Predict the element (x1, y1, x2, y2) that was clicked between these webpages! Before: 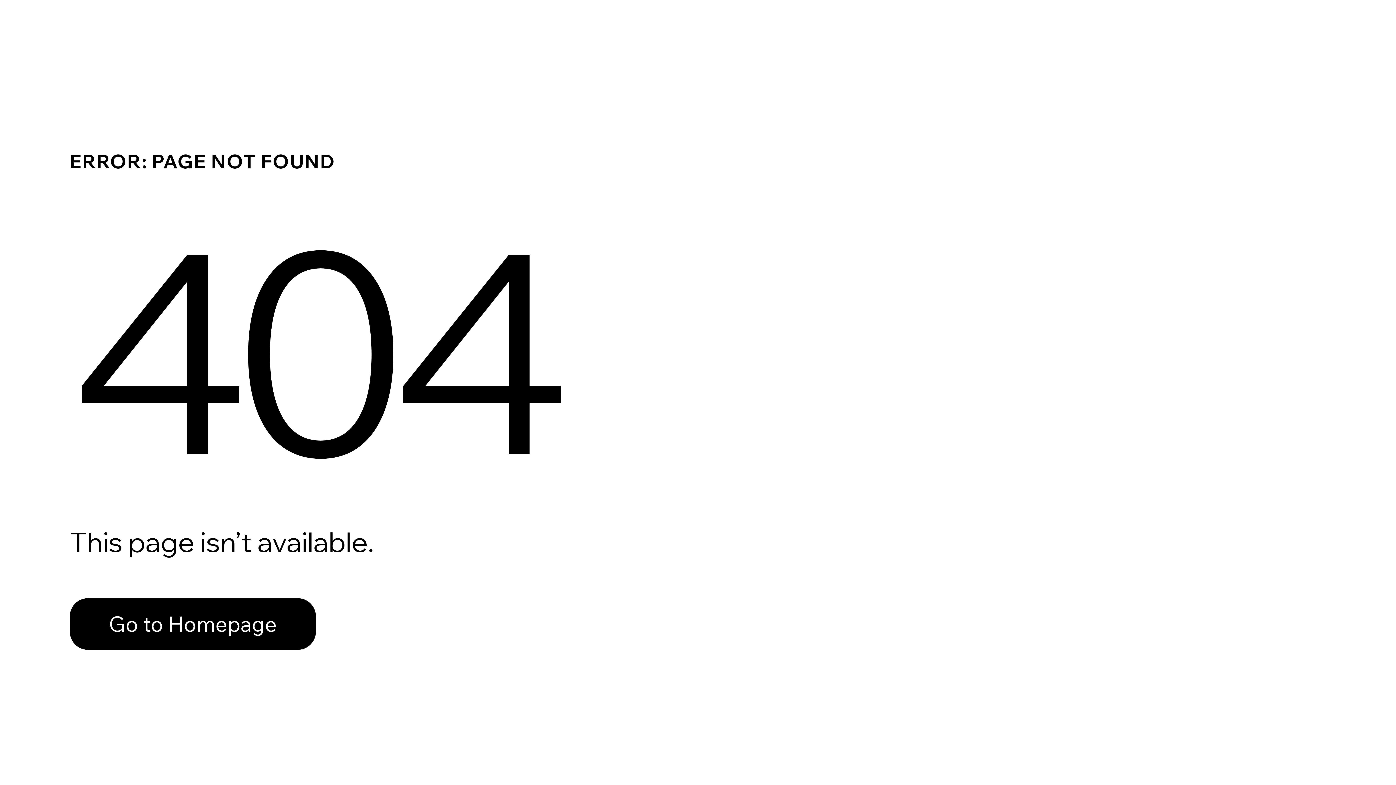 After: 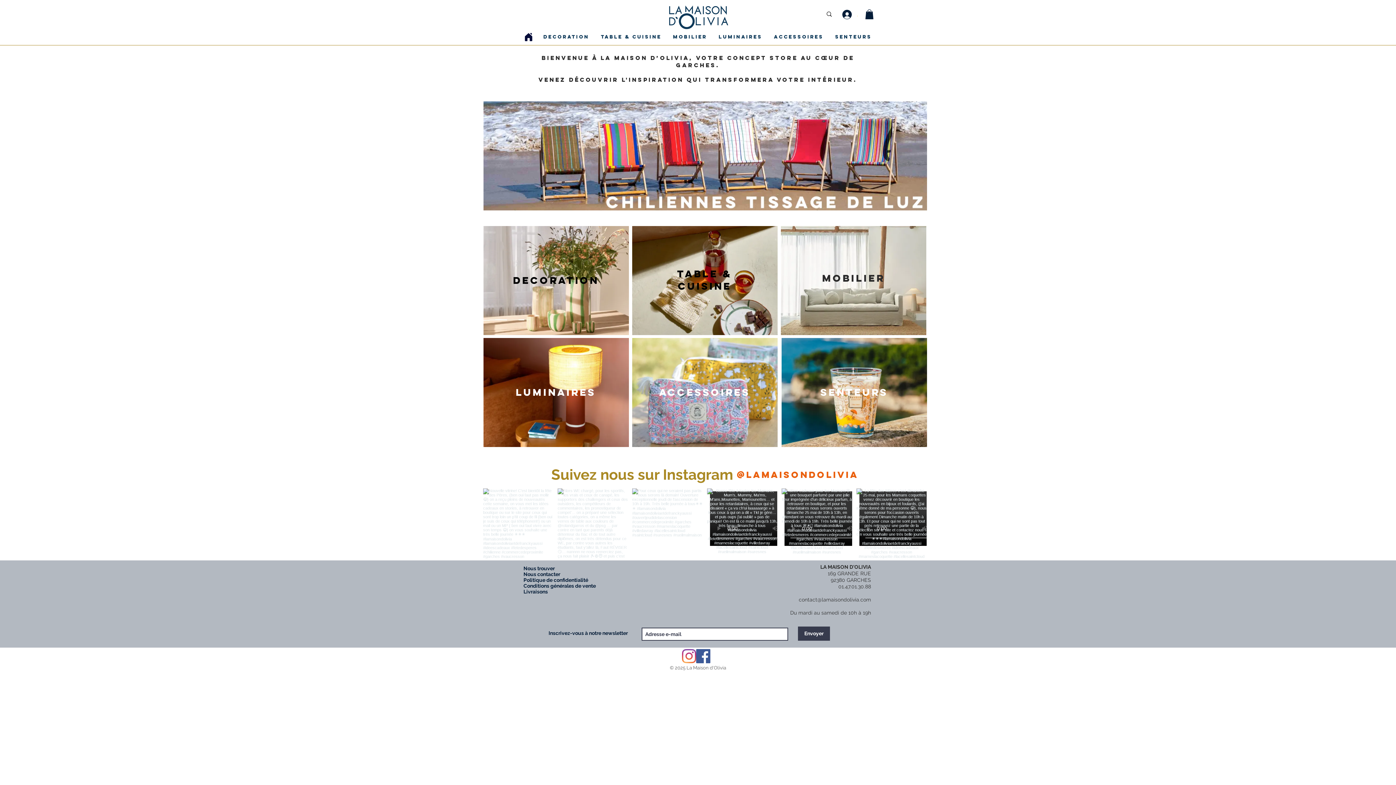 Action: bbox: (69, 582, 768, 659) label: Go to Homepage